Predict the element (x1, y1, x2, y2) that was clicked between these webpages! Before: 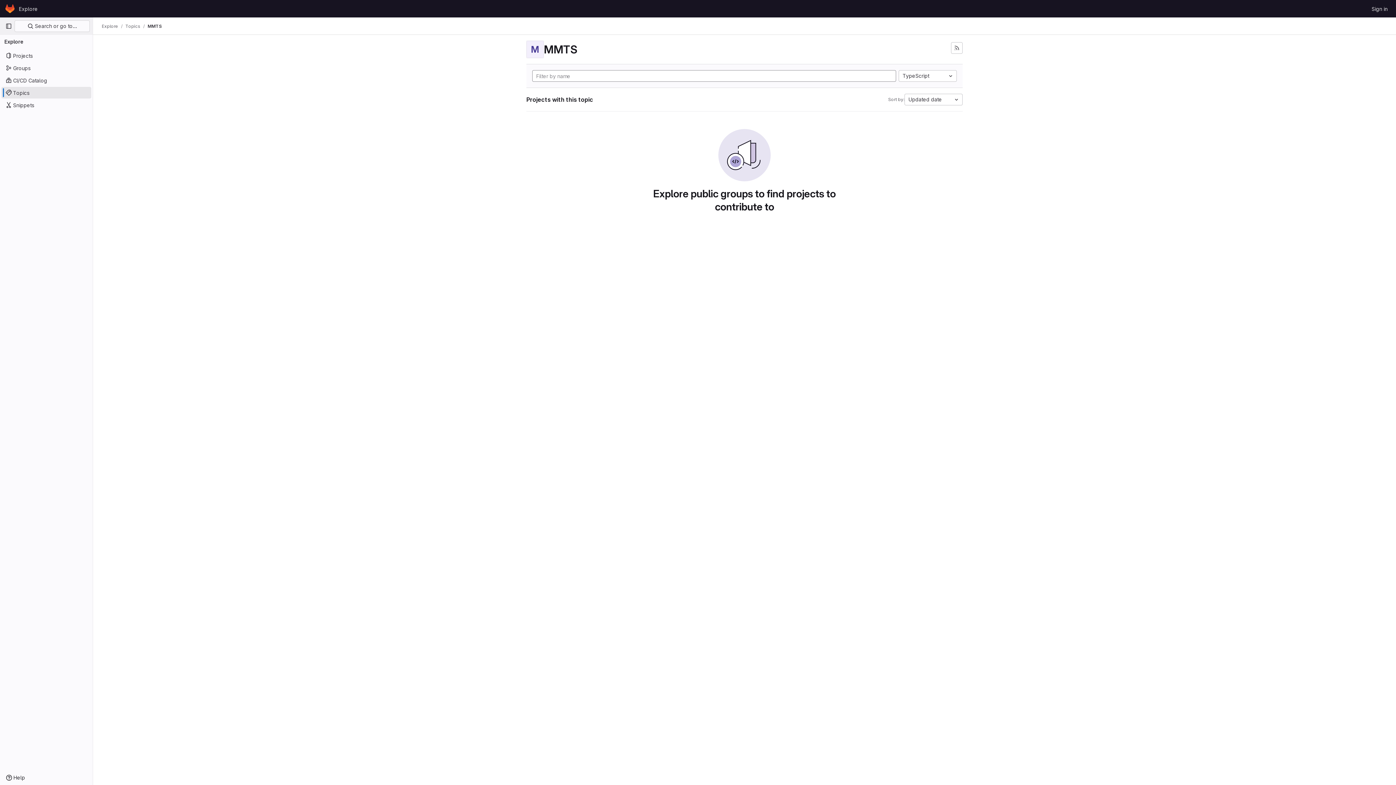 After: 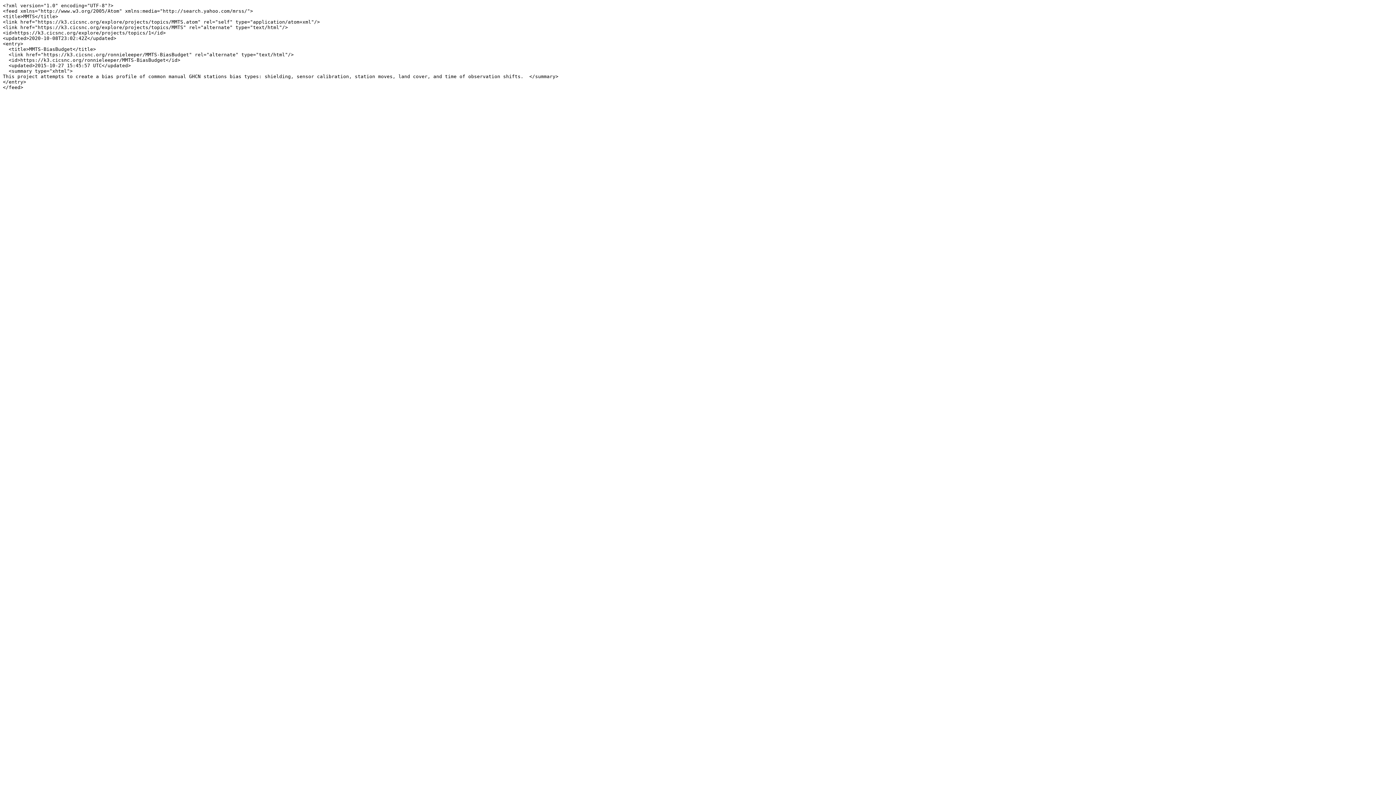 Action: bbox: (951, 42, 962, 53) label: Subscribe to the new projects feed